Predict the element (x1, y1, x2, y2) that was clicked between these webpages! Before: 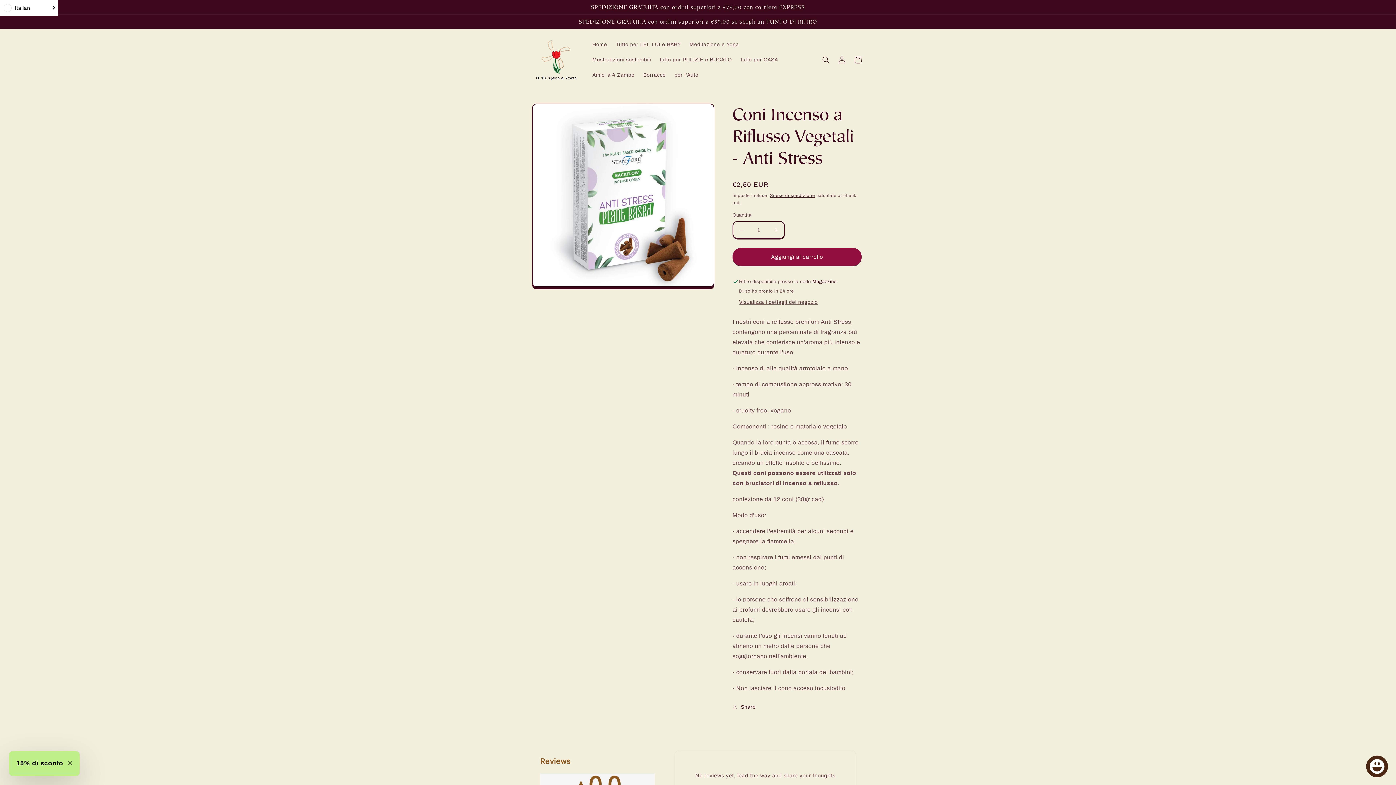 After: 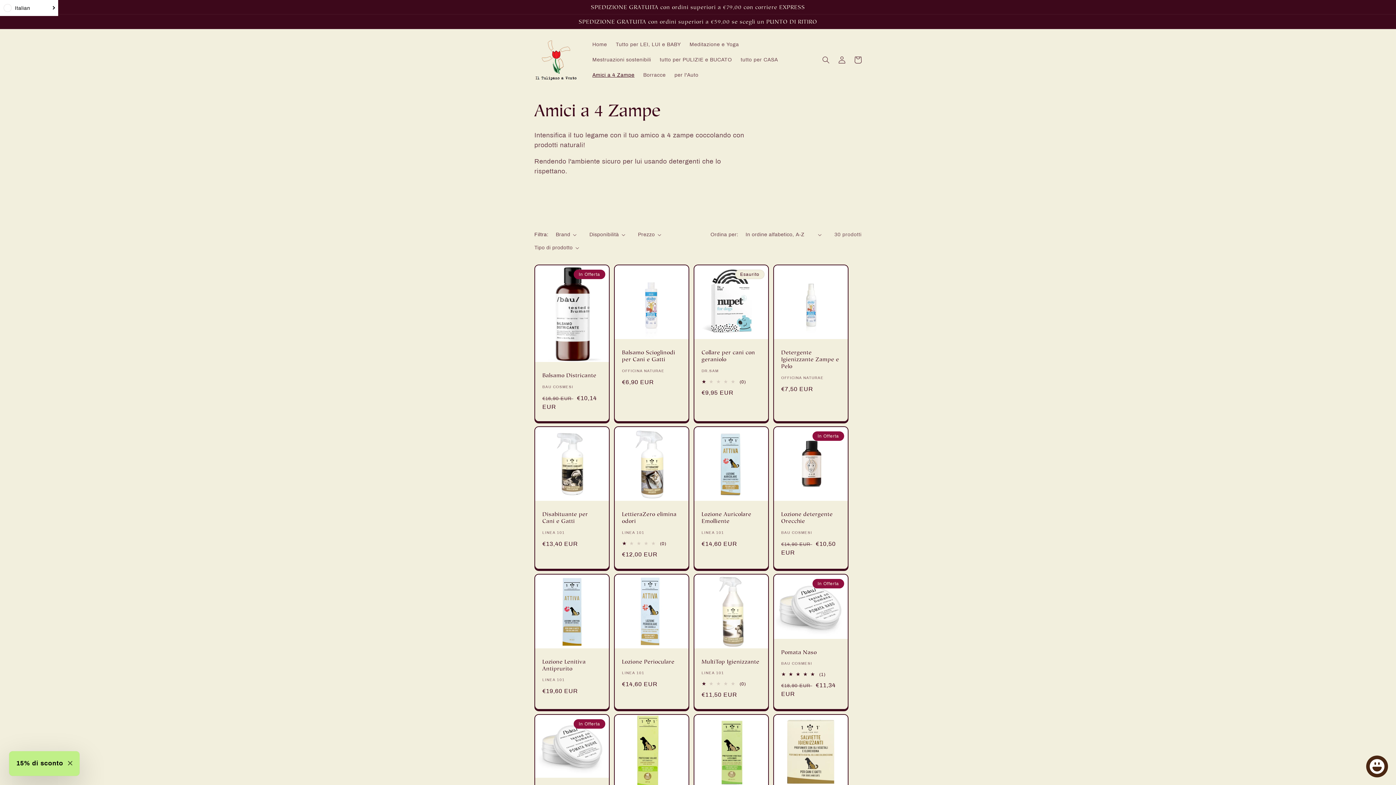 Action: bbox: (588, 67, 639, 82) label: Amici a 4 Zampe